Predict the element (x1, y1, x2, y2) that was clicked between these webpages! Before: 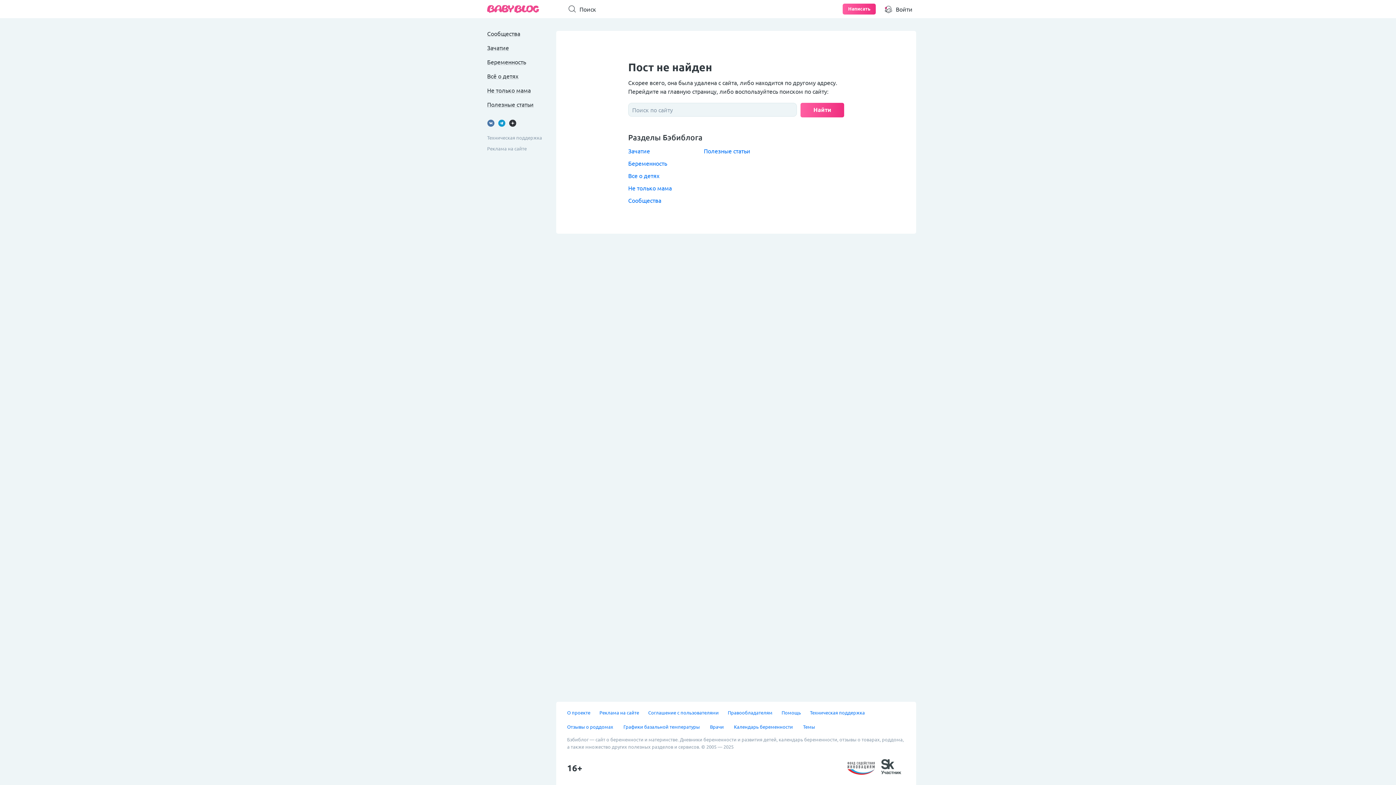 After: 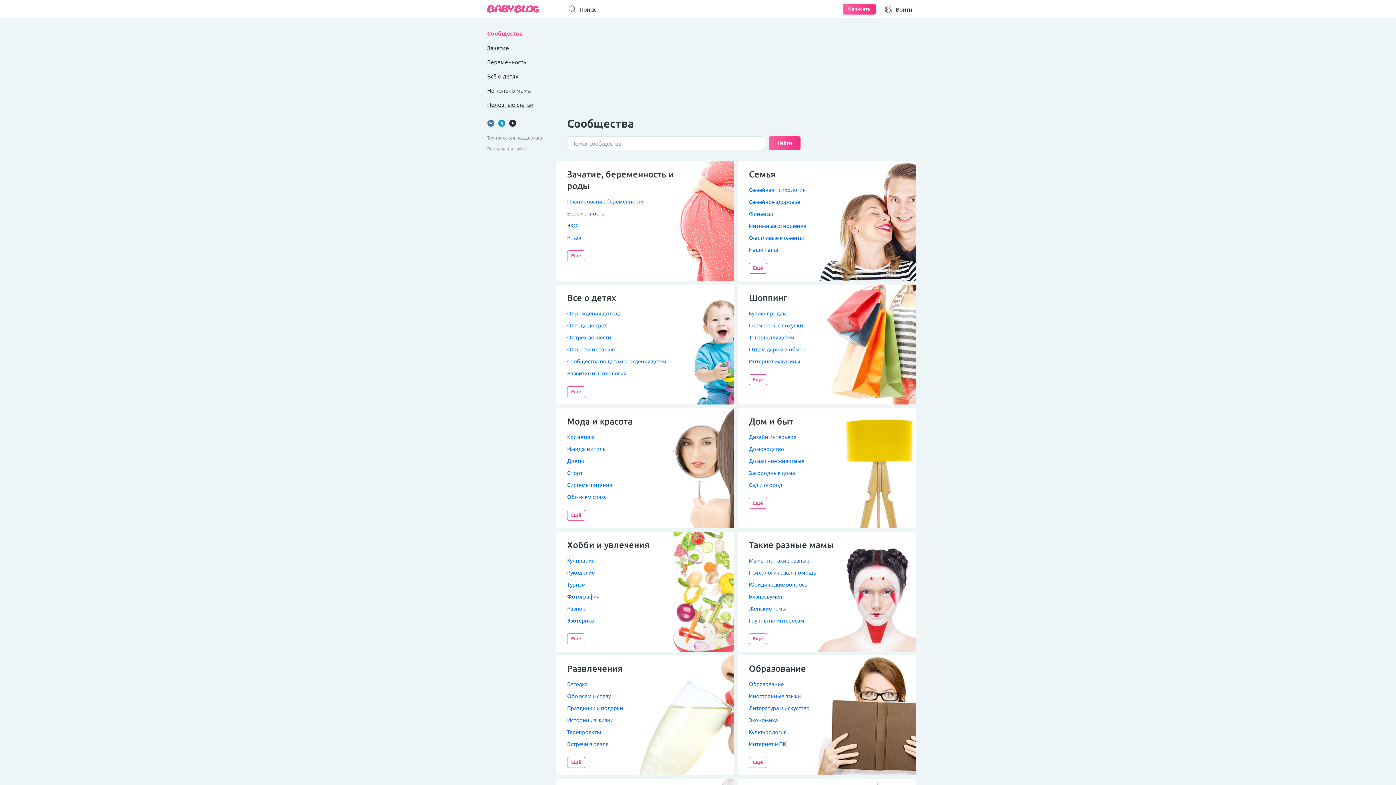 Action: label: Сообщества bbox: (487, 29, 541, 37)